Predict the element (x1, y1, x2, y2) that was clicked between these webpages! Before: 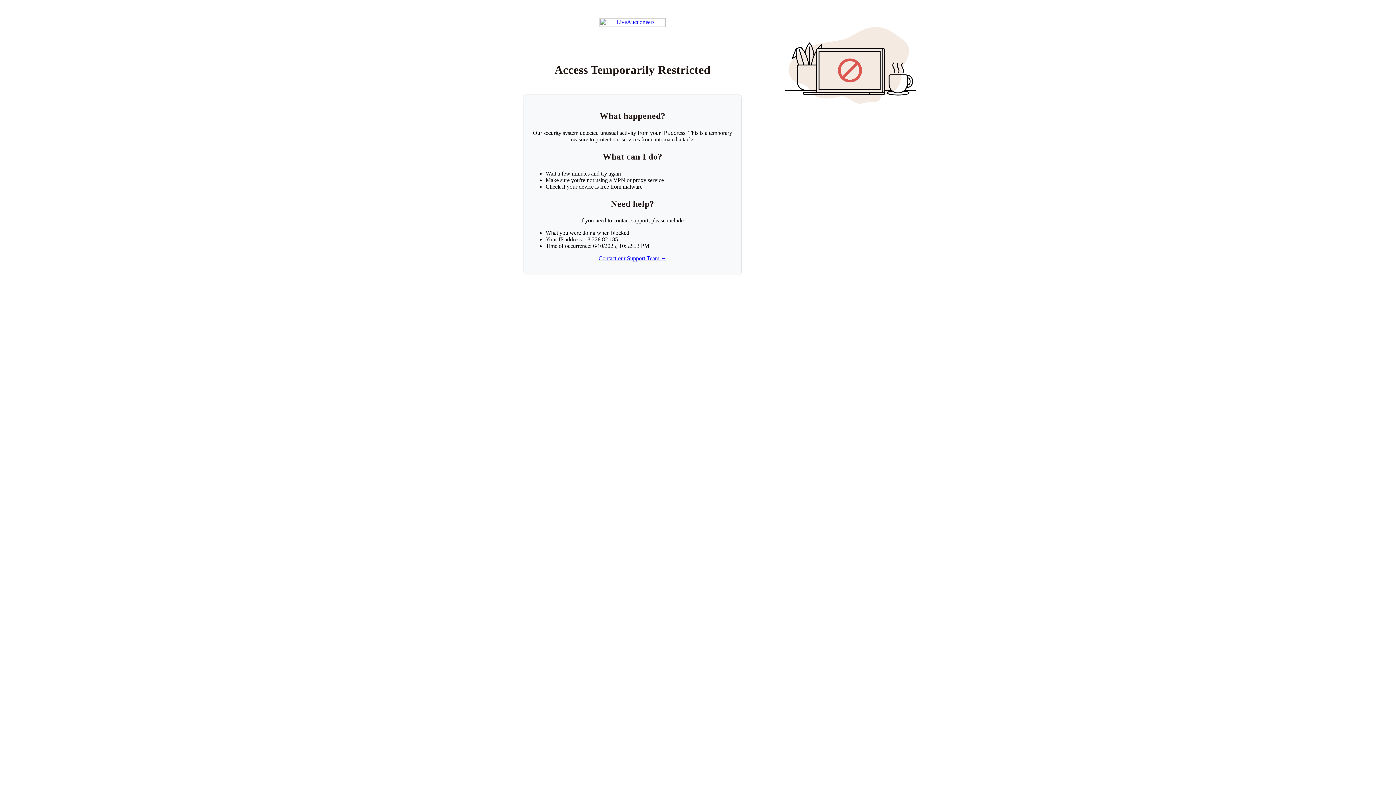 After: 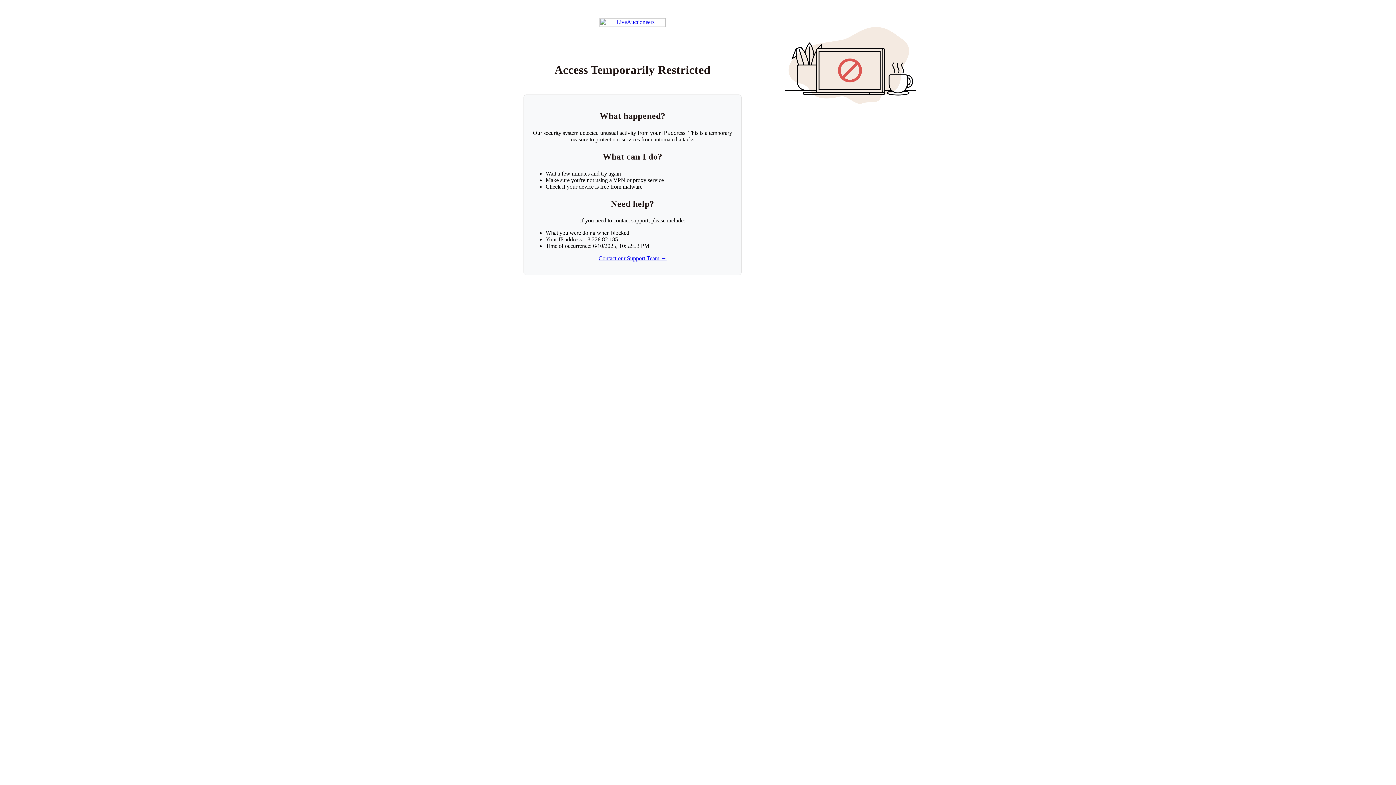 Action: label: Contact our Support Team → bbox: (598, 255, 666, 261)